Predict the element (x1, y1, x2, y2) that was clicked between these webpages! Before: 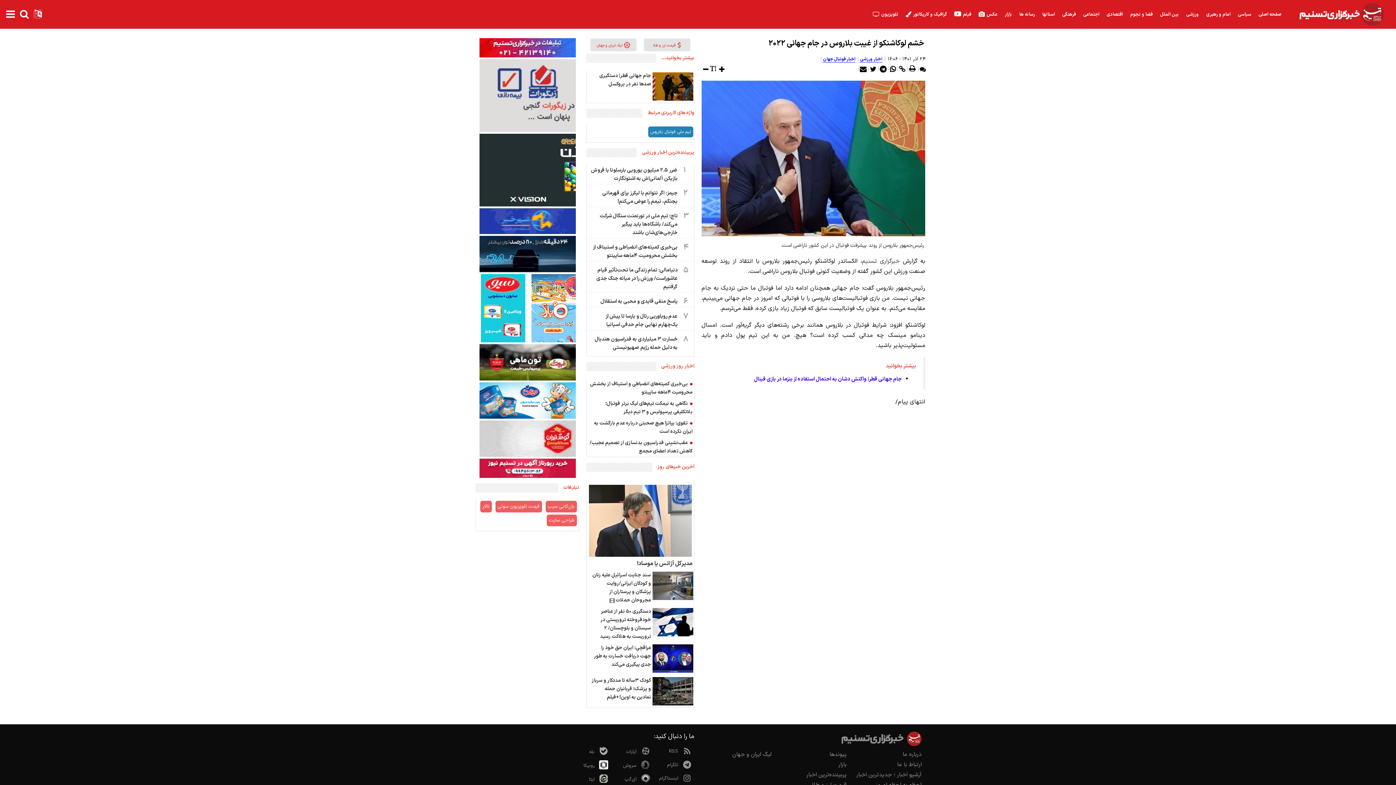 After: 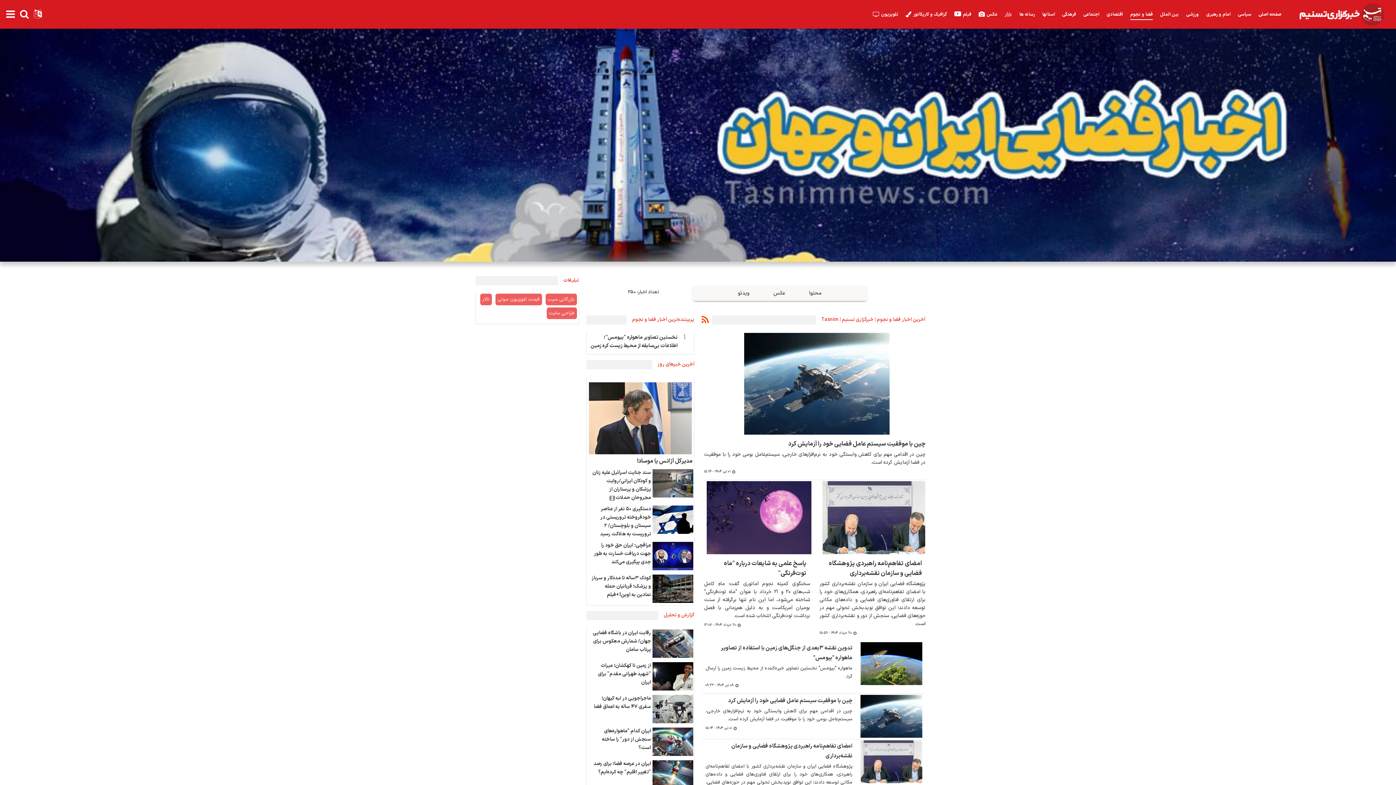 Action: bbox: (1126, 0, 1156, 29) label: فضا و نجوم